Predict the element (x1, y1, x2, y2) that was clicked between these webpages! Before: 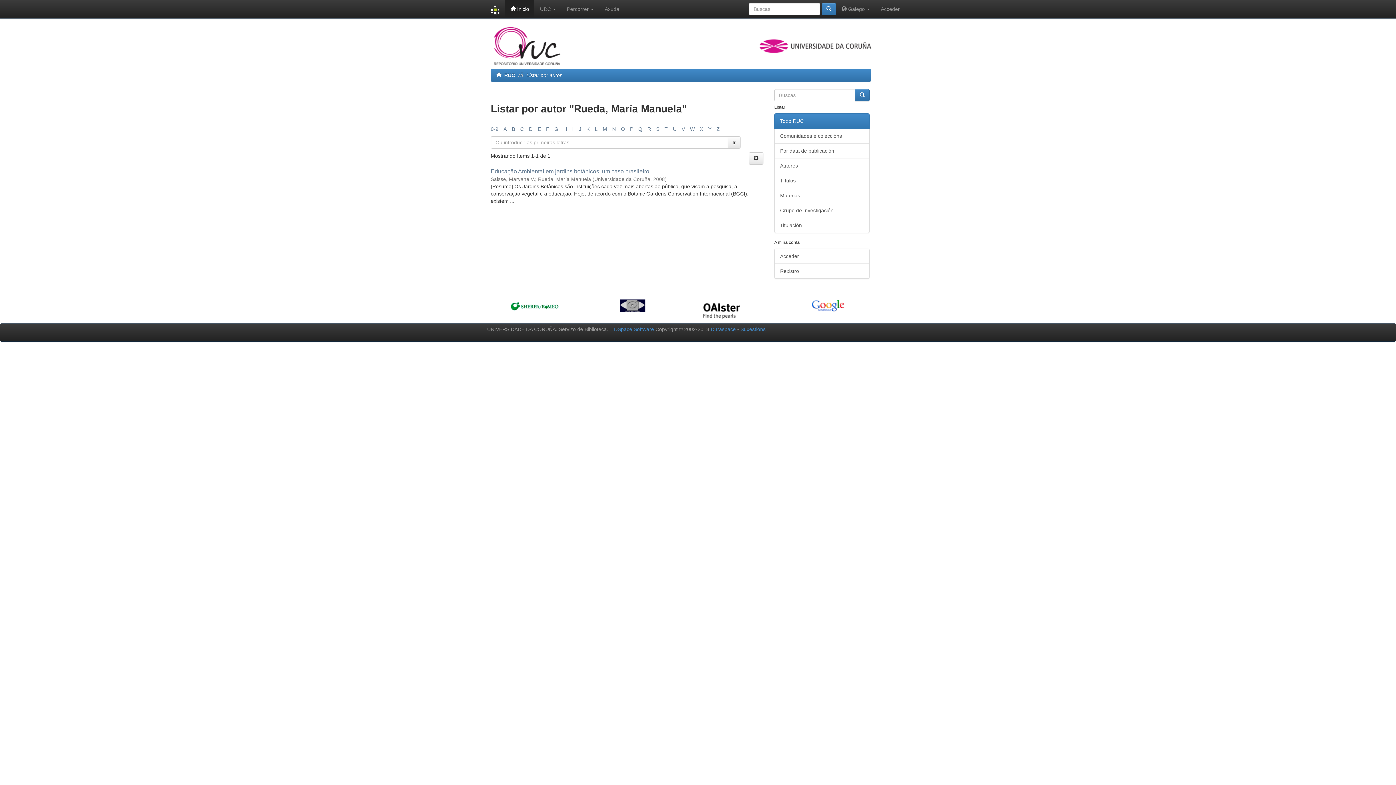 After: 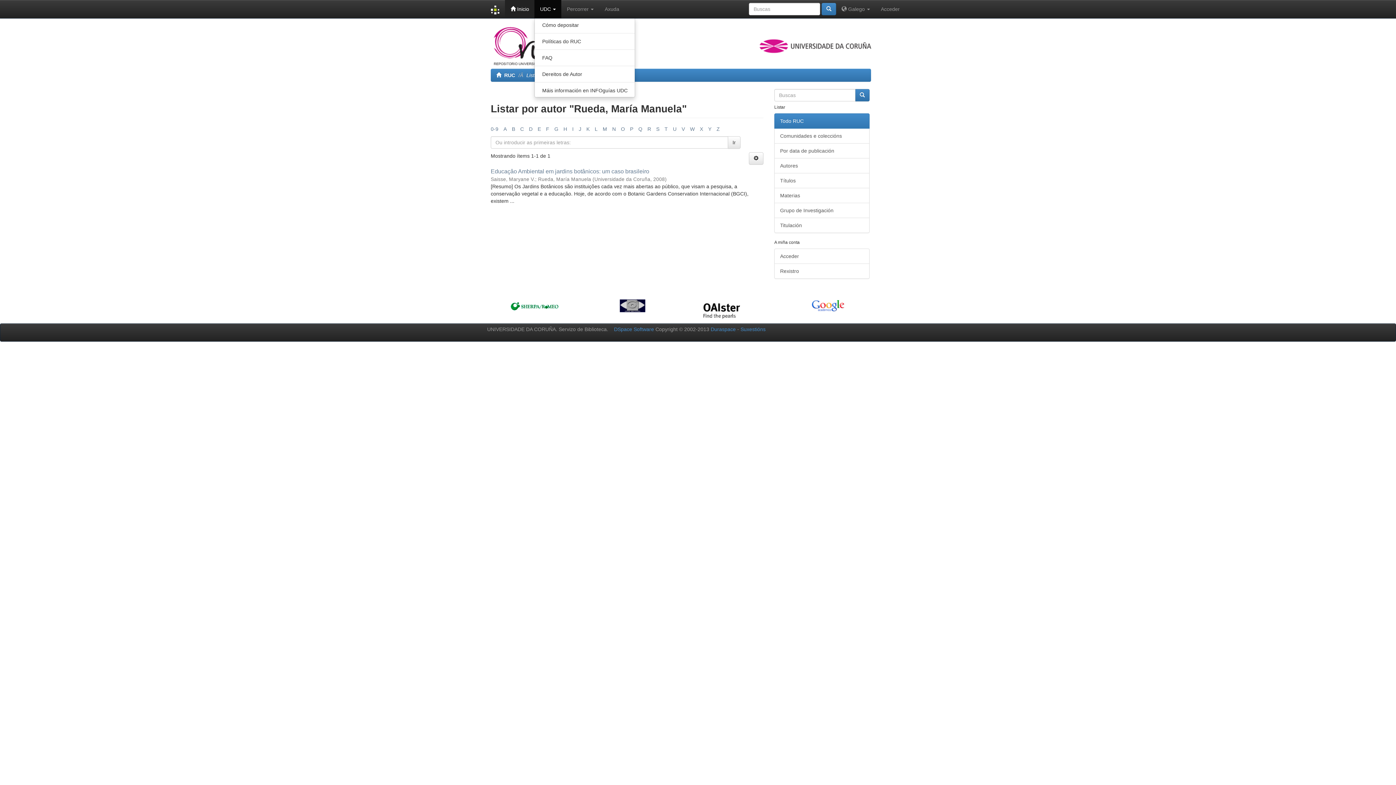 Action: bbox: (534, 0, 561, 18) label: UDC 